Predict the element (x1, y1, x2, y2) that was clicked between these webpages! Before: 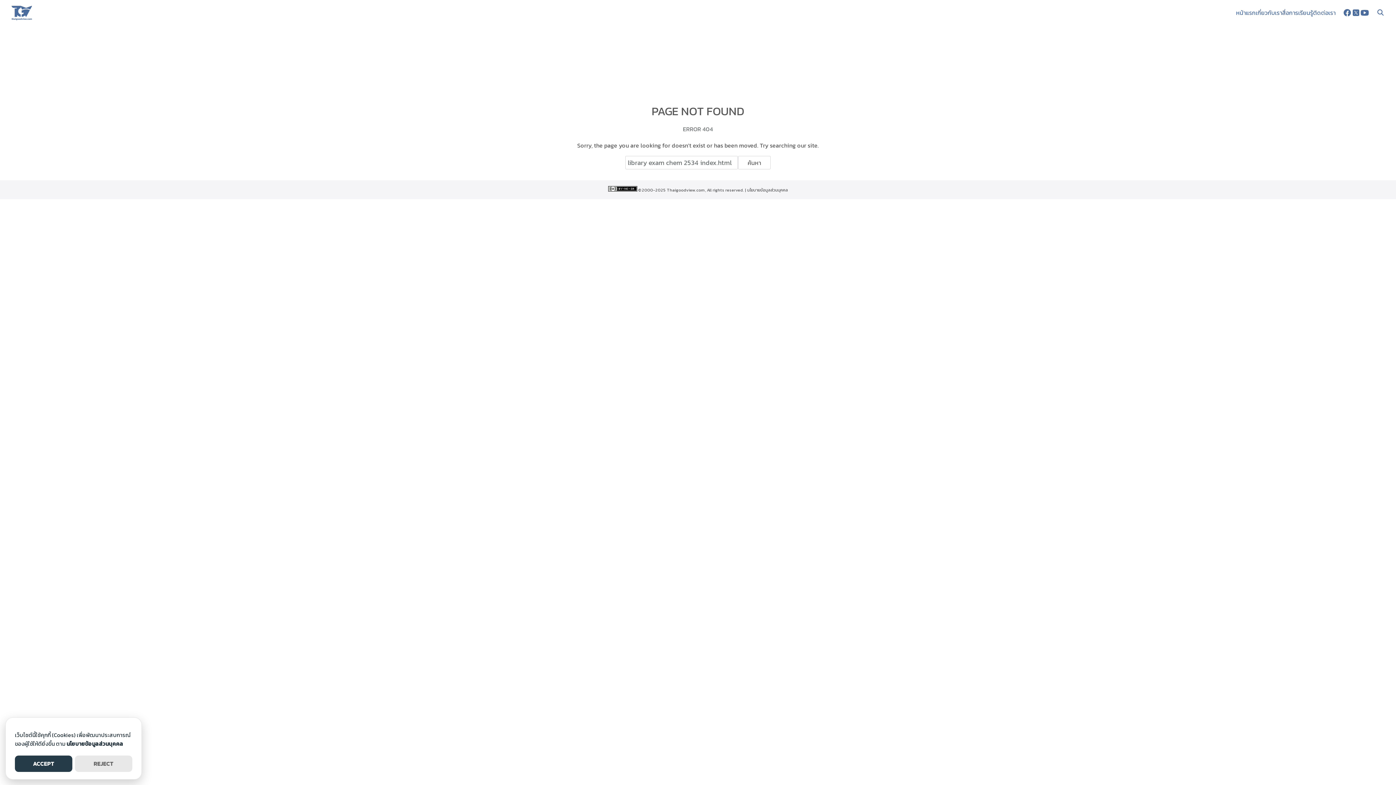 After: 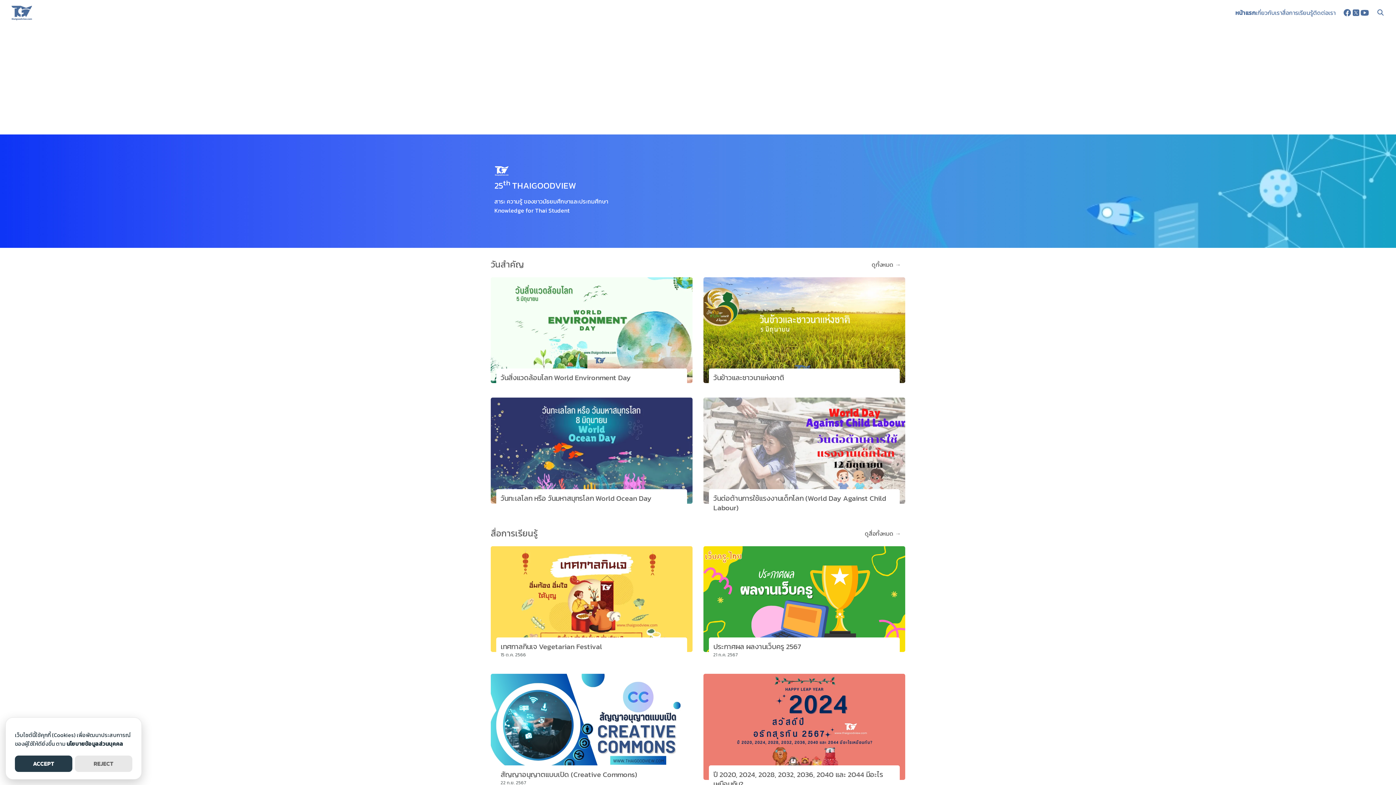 Action: bbox: (10, 1, 32, 23)